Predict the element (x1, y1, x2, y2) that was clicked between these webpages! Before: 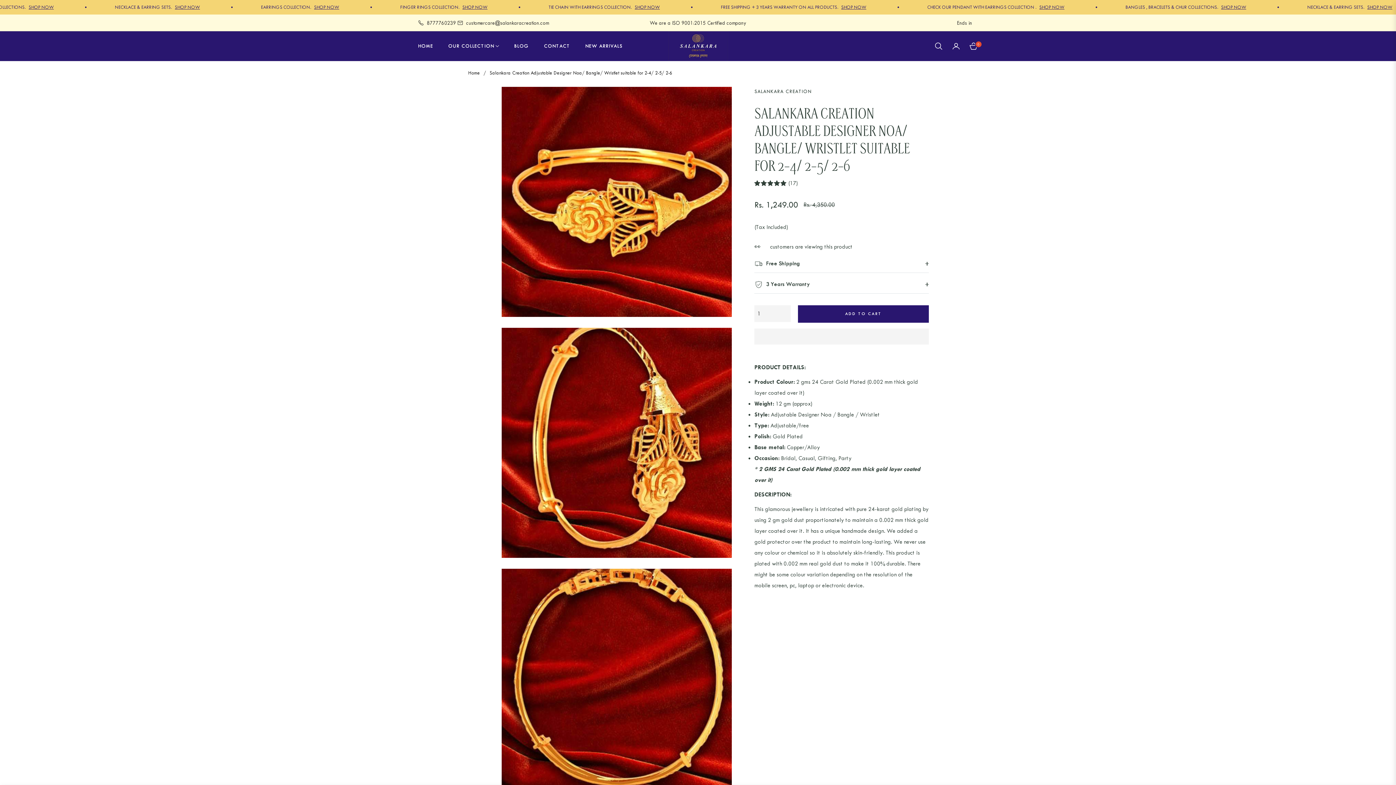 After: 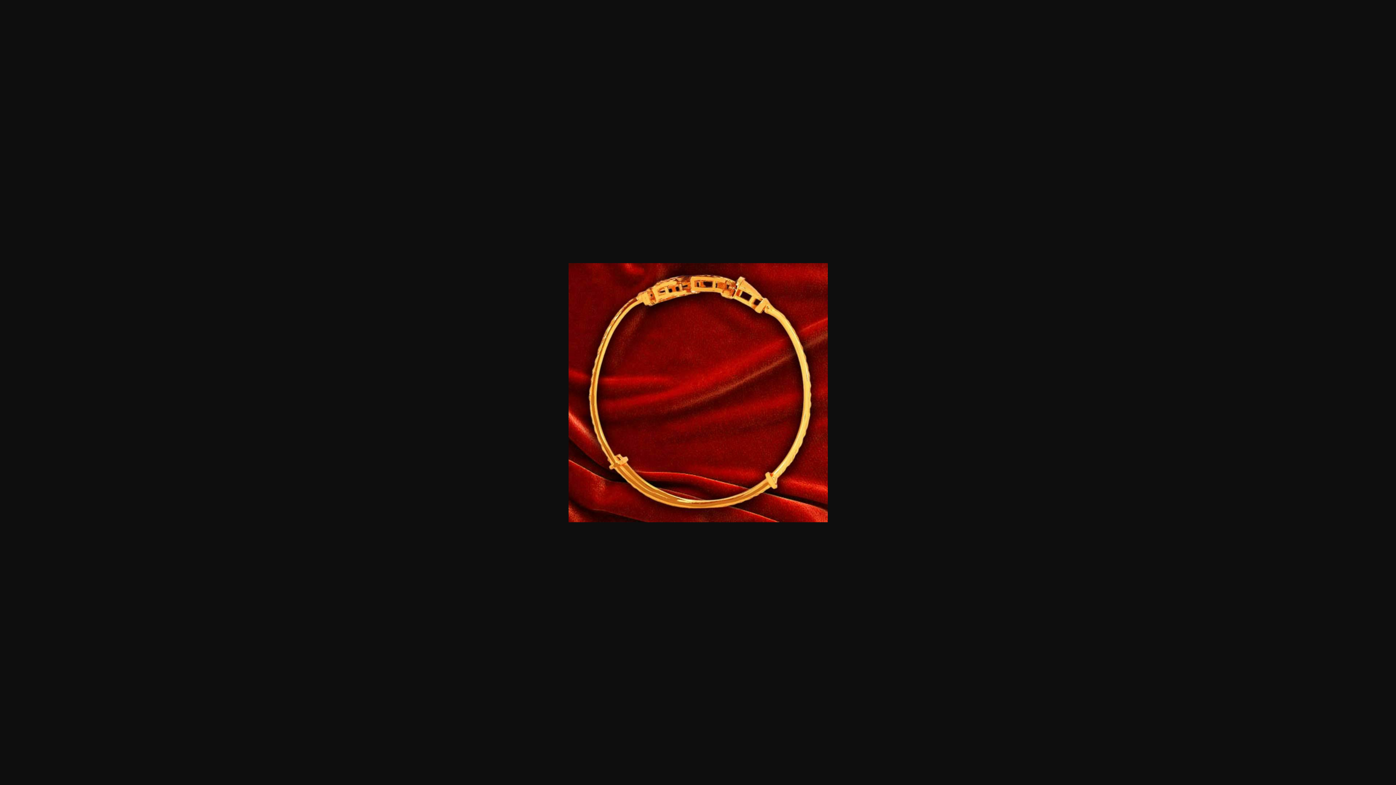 Action: bbox: (468, 153, 495, 181)